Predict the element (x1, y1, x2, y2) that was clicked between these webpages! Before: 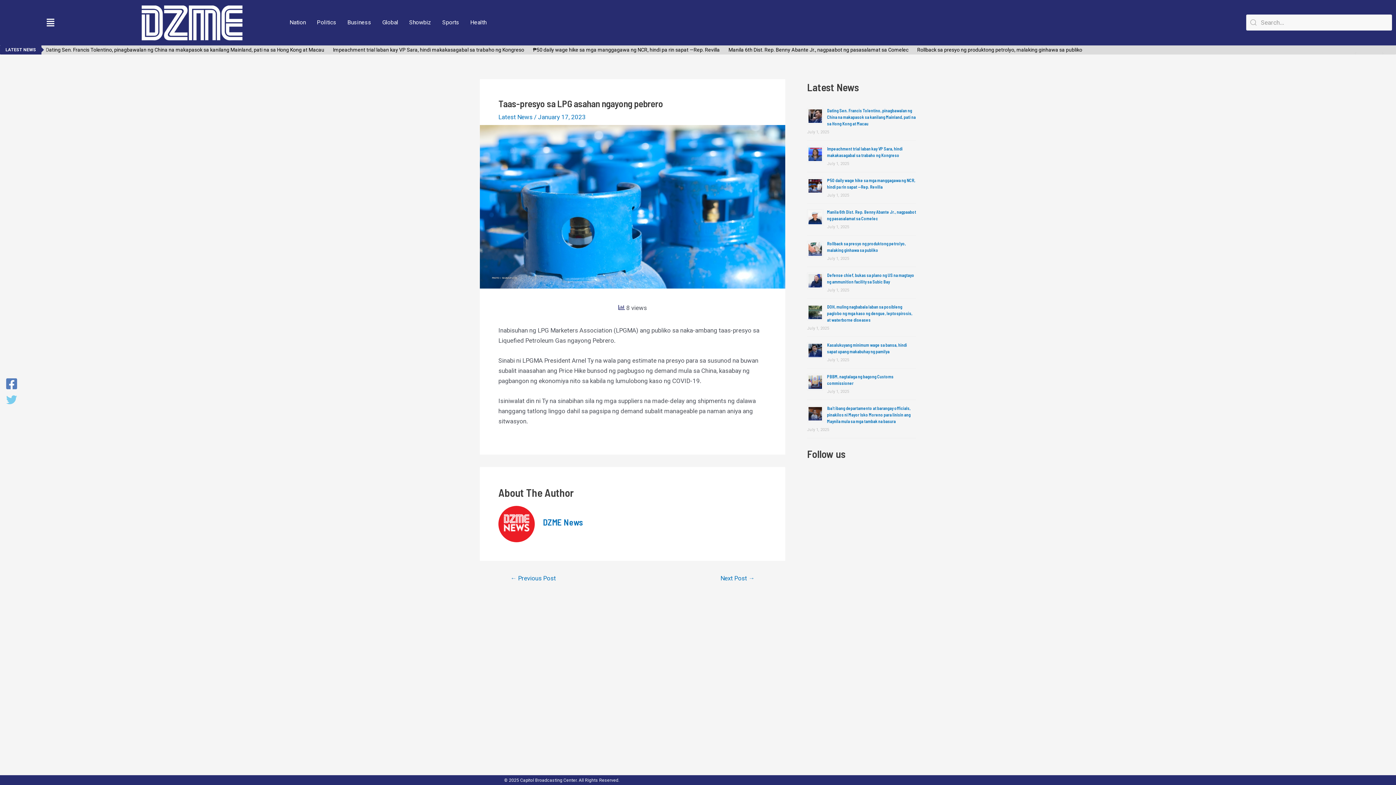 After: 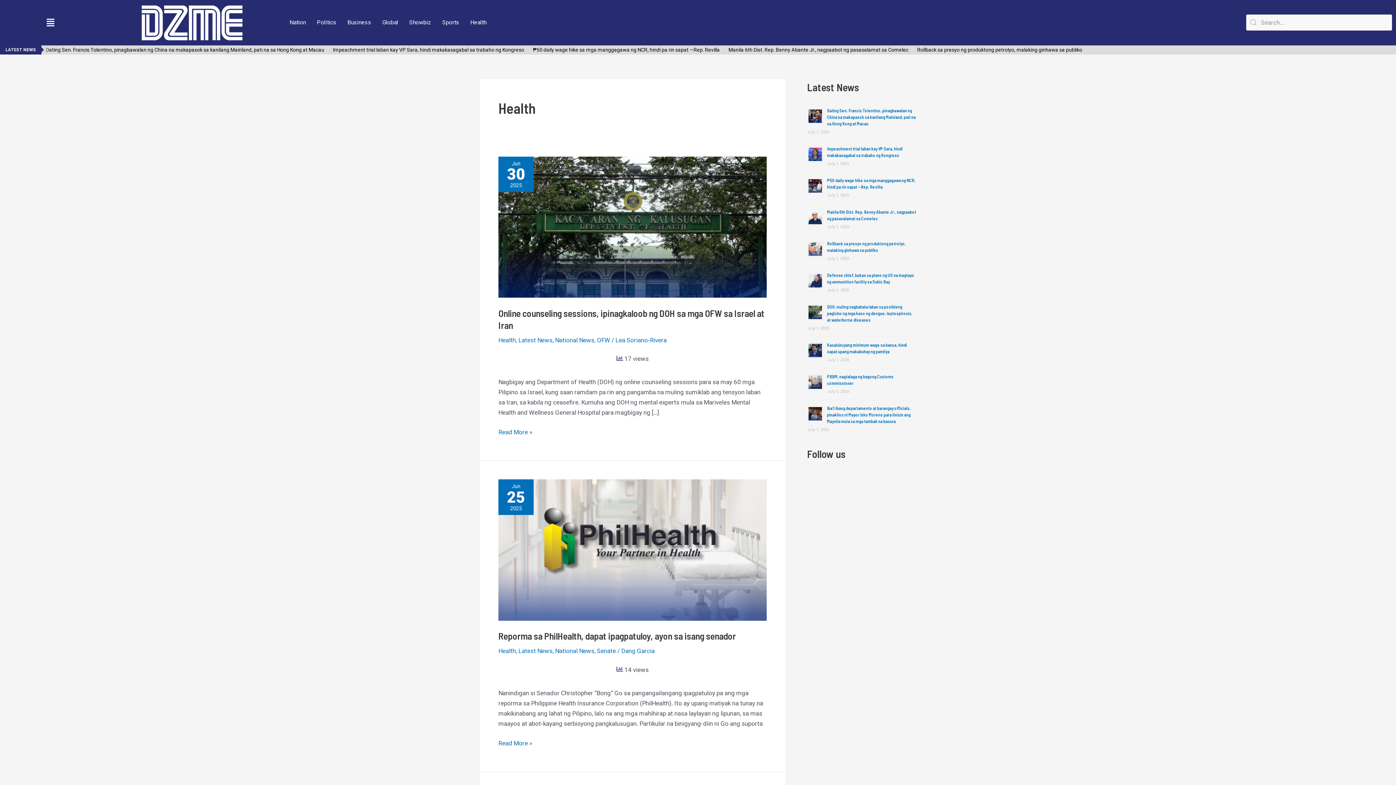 Action: label: Health bbox: (464, 17, 492, 27)